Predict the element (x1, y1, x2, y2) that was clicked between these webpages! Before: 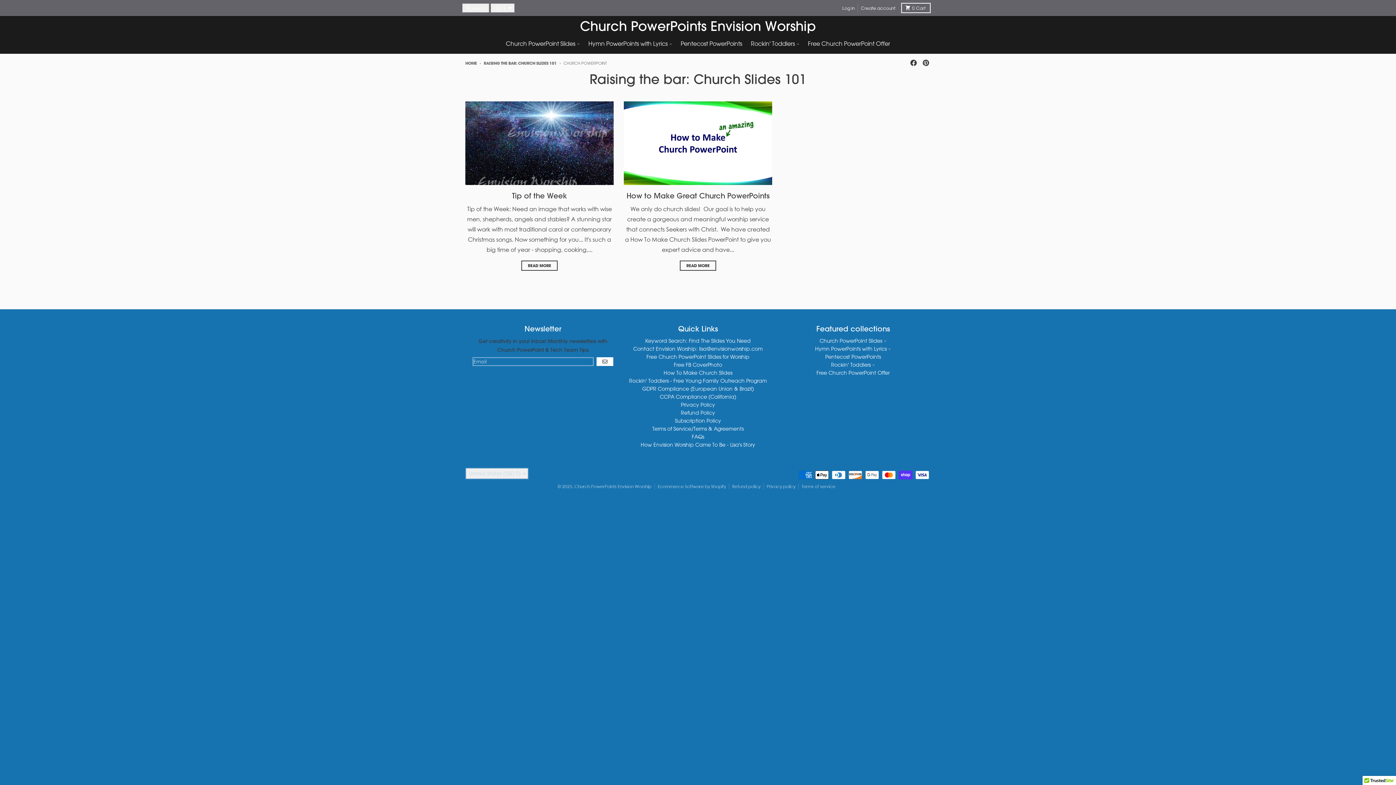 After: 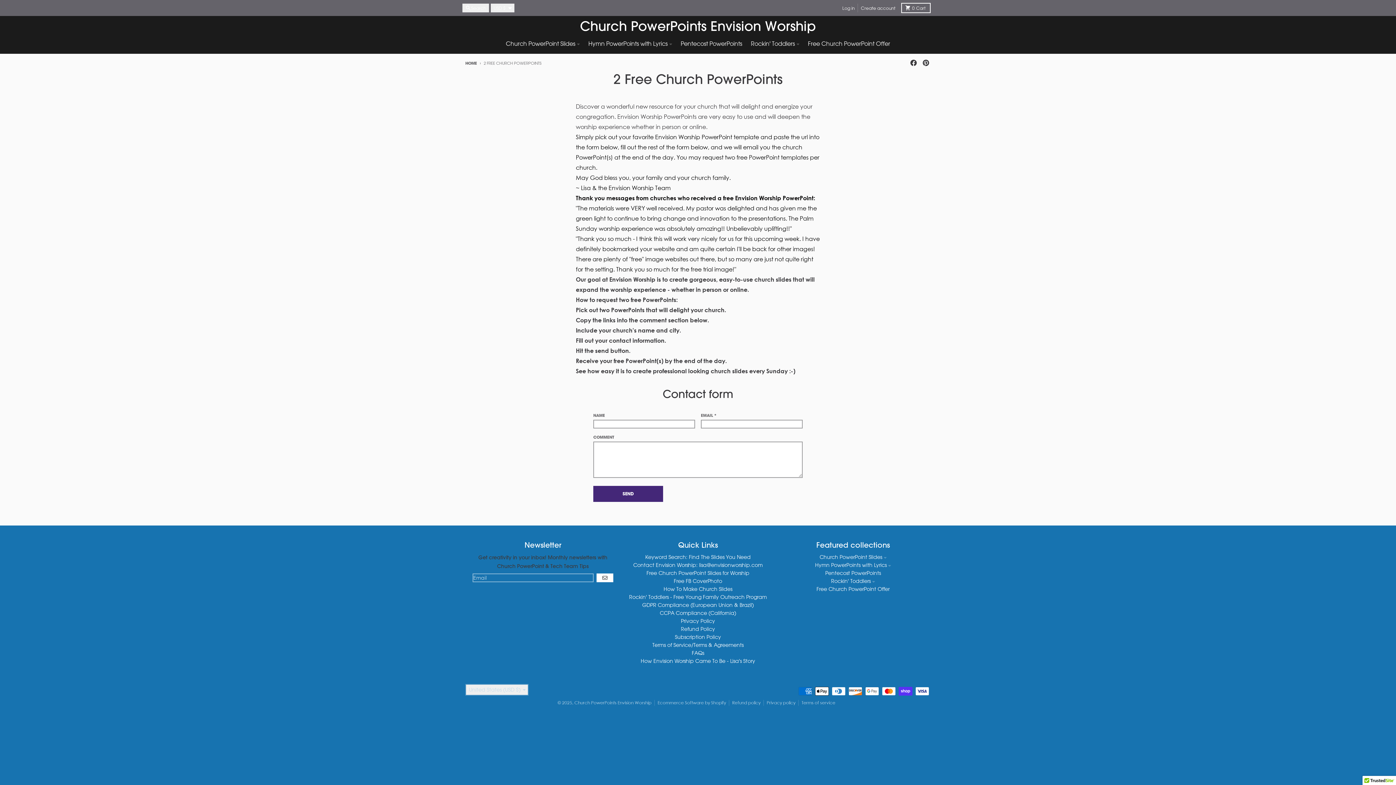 Action: bbox: (816, 369, 889, 375) label: Free Church PowerPoint Offer